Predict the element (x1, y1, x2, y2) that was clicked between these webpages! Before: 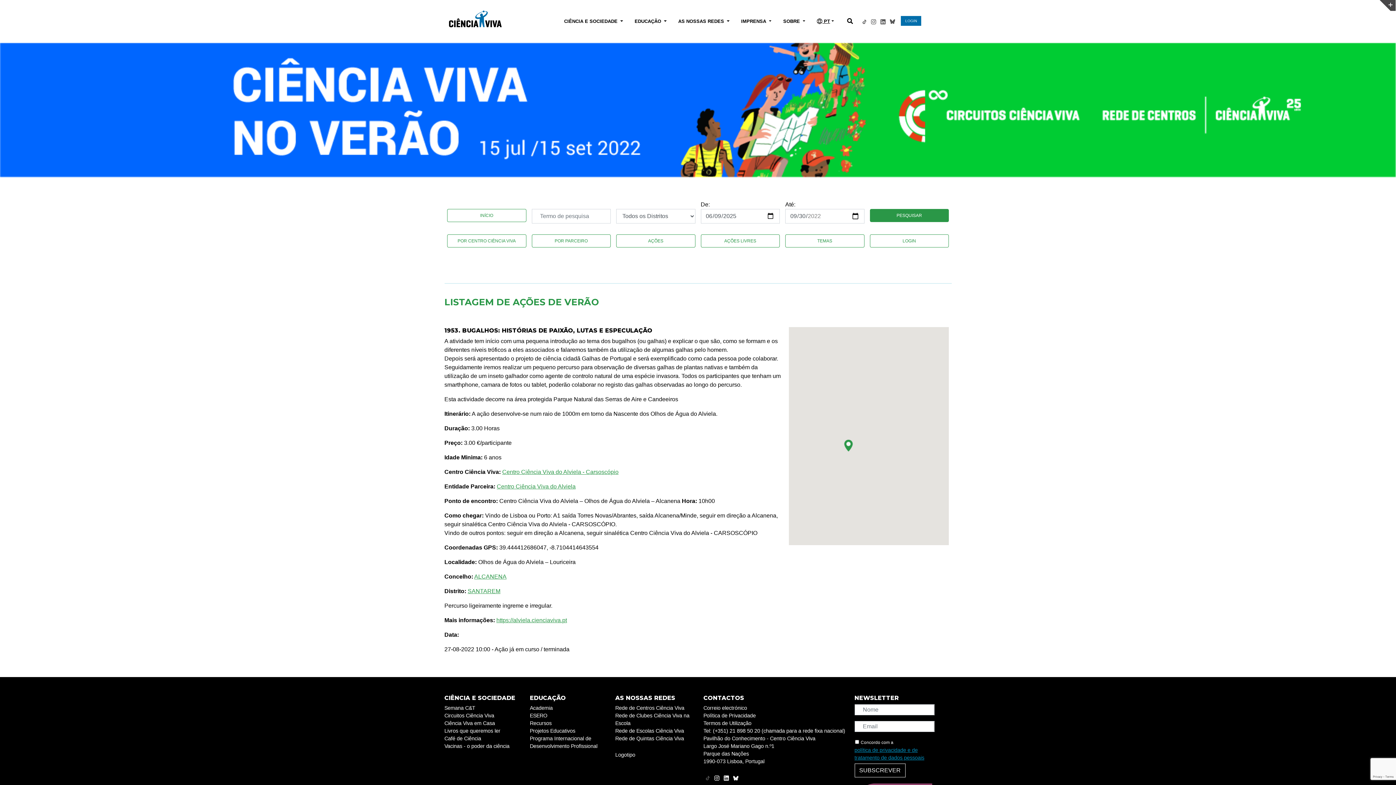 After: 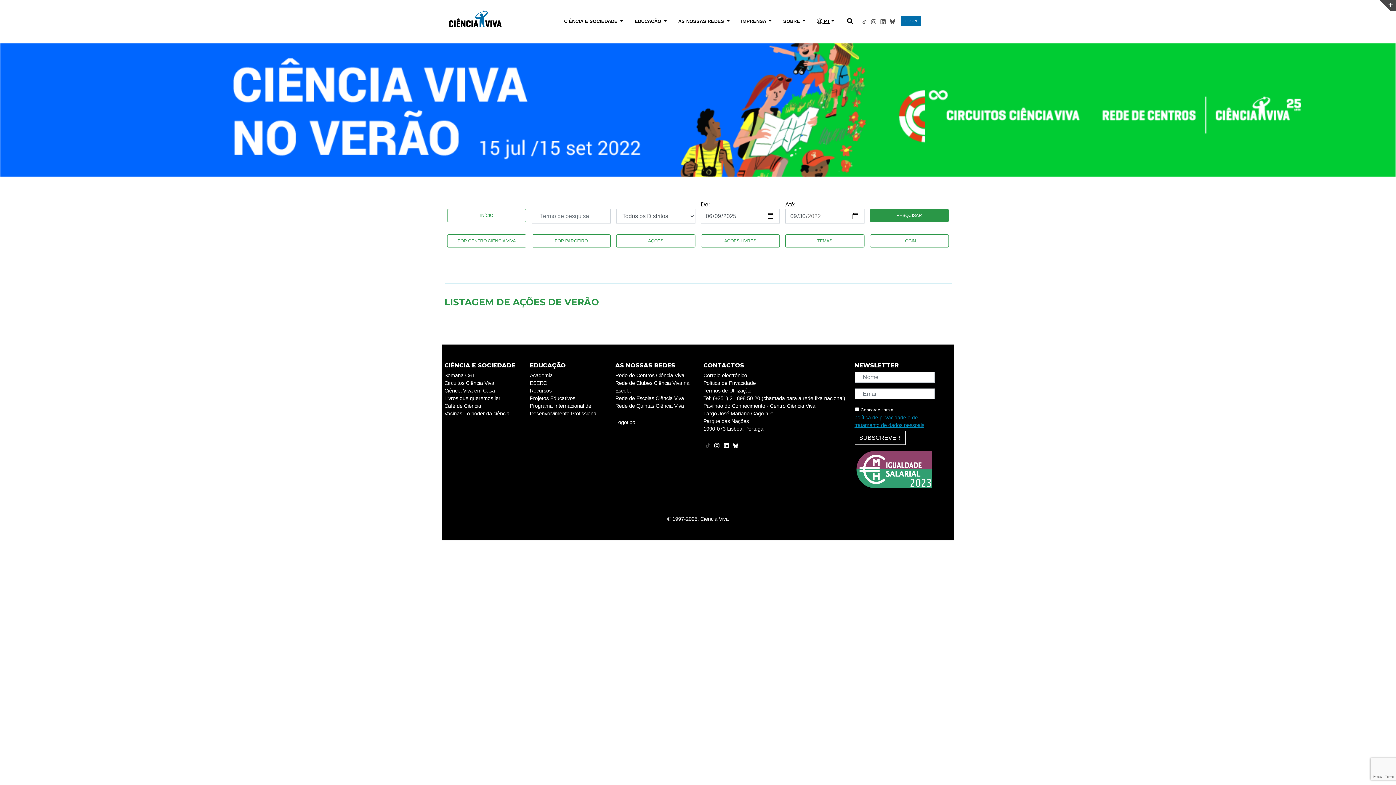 Action: label: PESQUISAR bbox: (870, 209, 949, 222)